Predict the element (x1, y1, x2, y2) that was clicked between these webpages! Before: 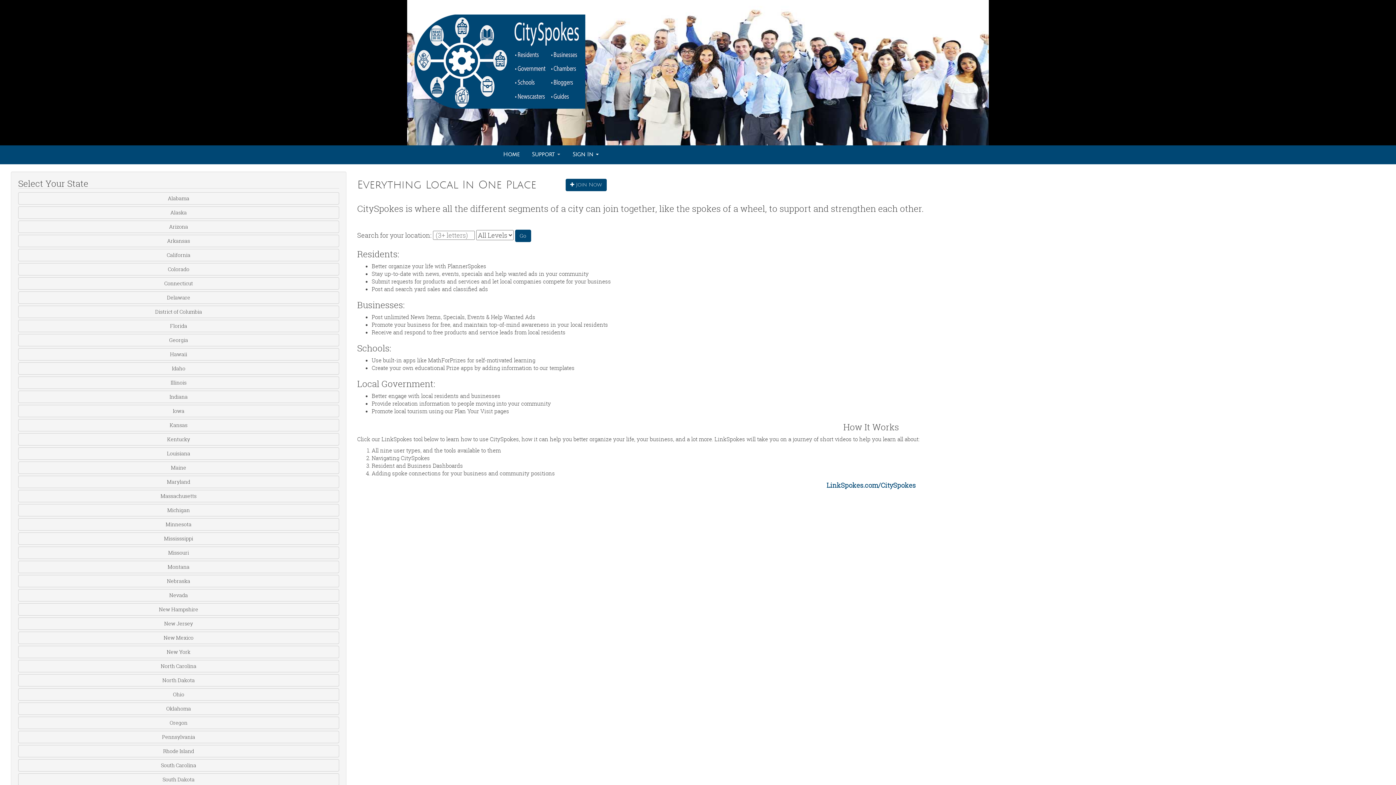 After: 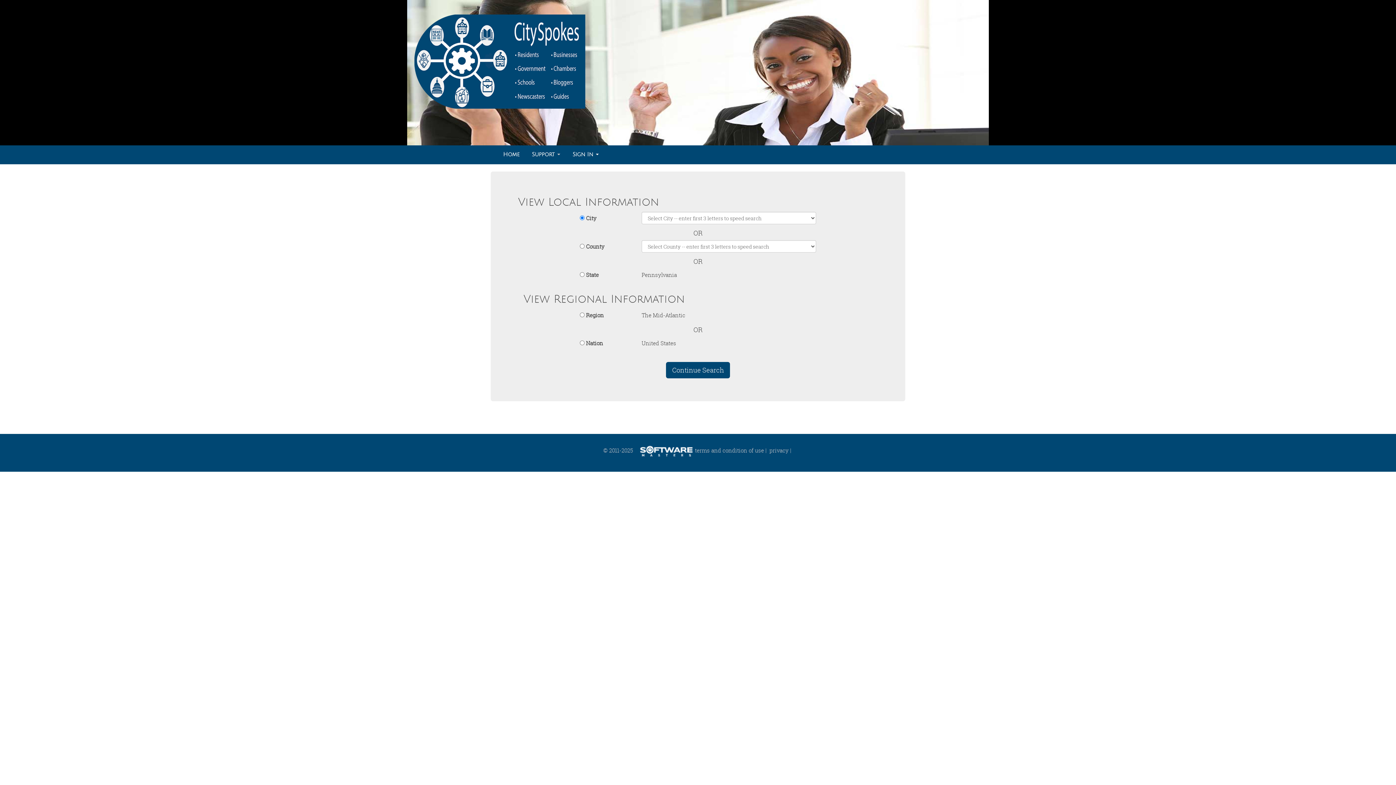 Action: bbox: (18, 731, 339, 743) label: Pennsylvania